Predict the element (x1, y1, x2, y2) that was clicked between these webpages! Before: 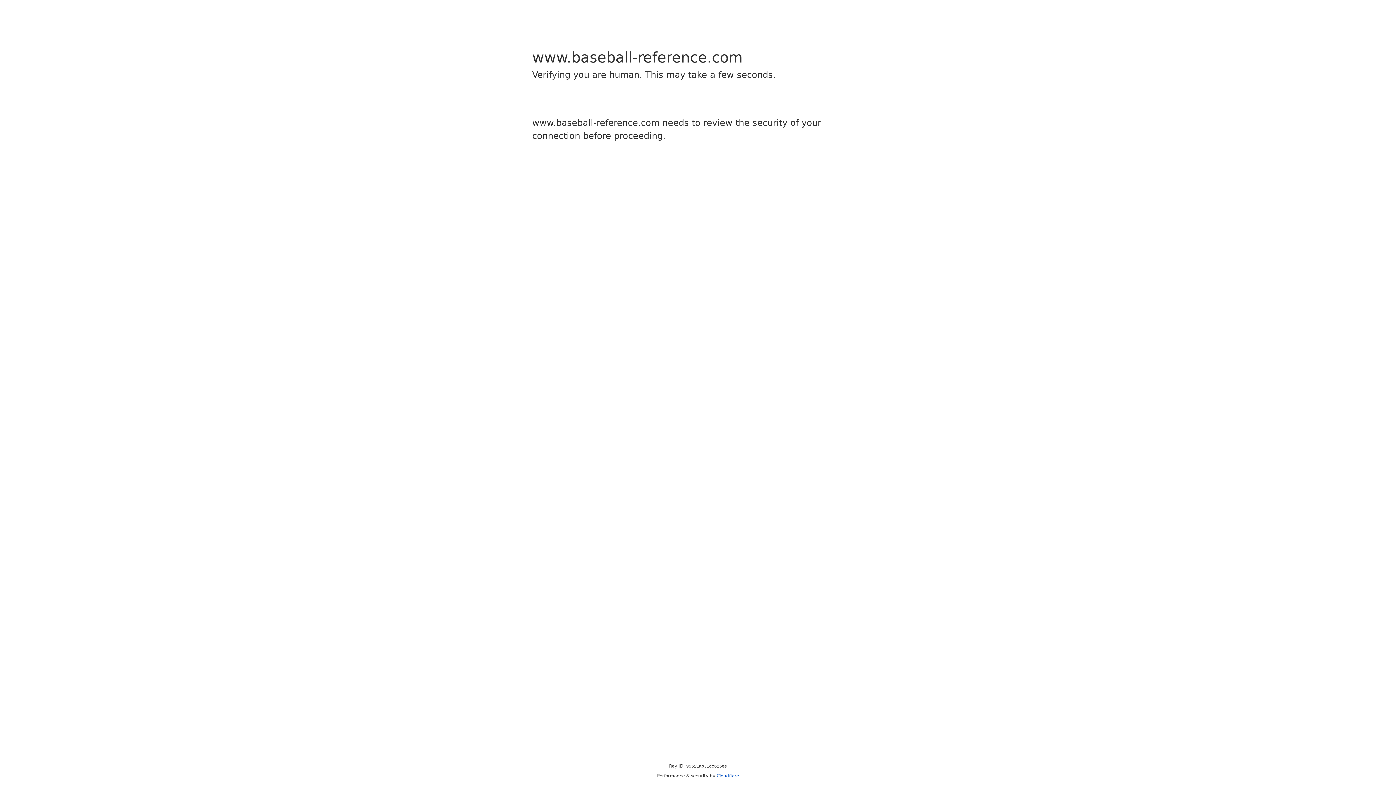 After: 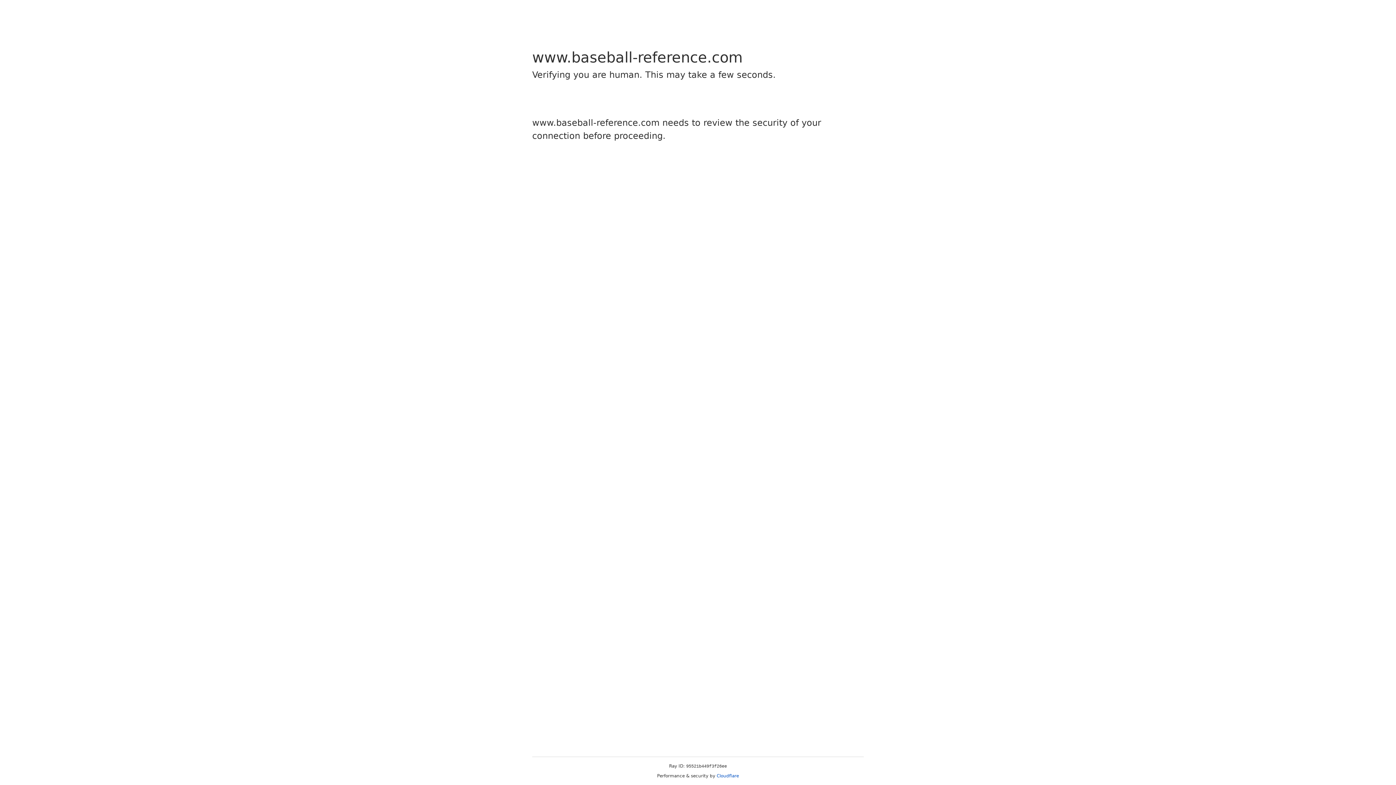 Action: label: Cloudflare bbox: (716, 773, 739, 778)